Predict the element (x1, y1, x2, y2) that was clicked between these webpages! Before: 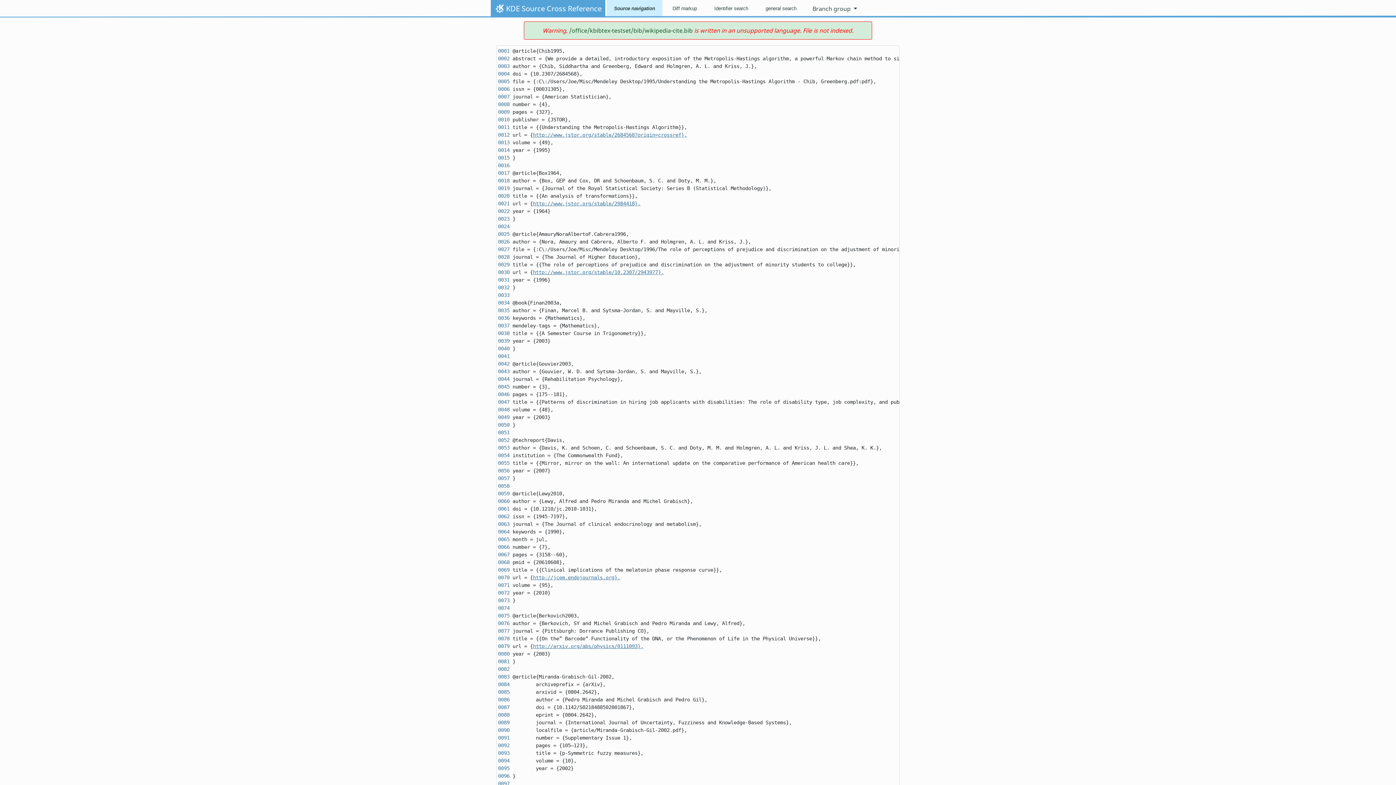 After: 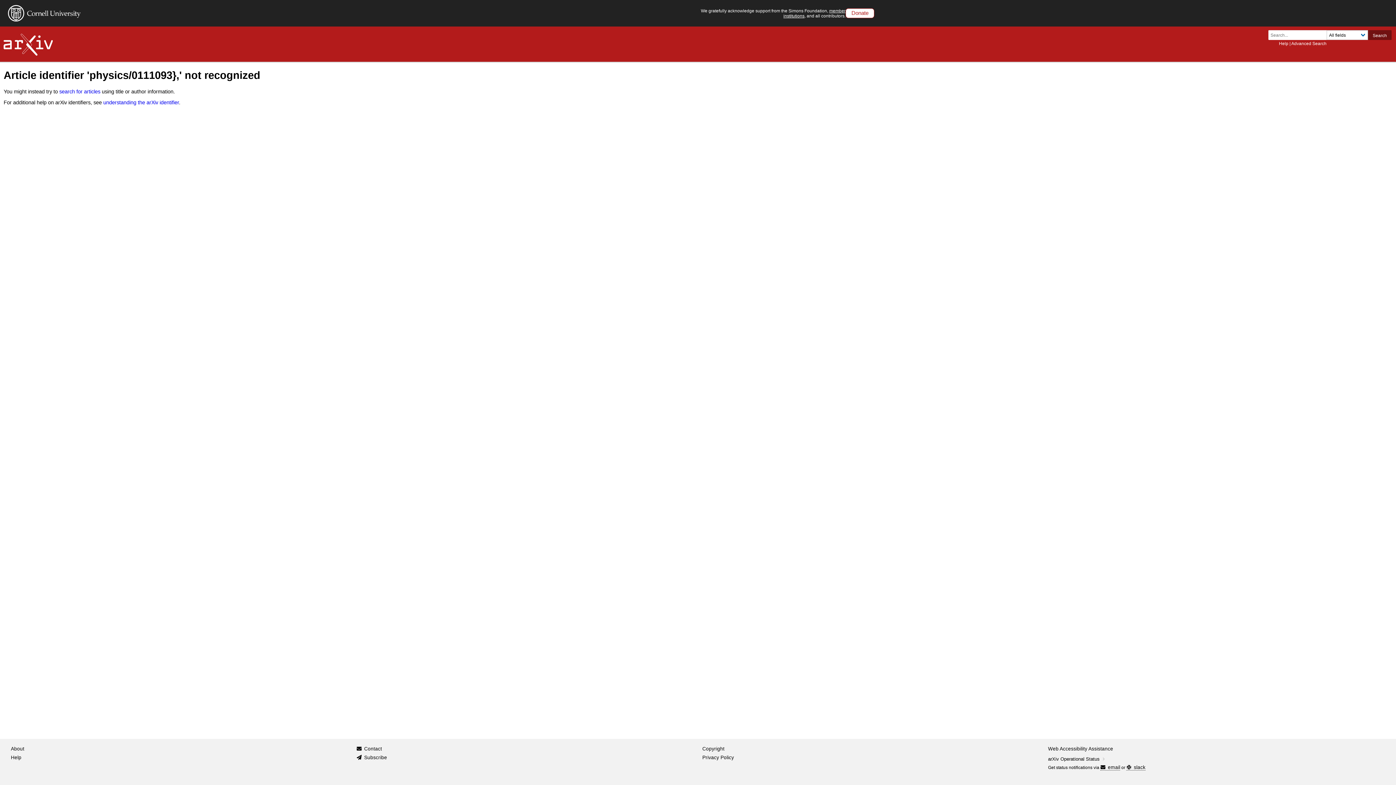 Action: label: http://arxiv.org/abs/physics/0111093}, bbox: (533, 643, 643, 649)